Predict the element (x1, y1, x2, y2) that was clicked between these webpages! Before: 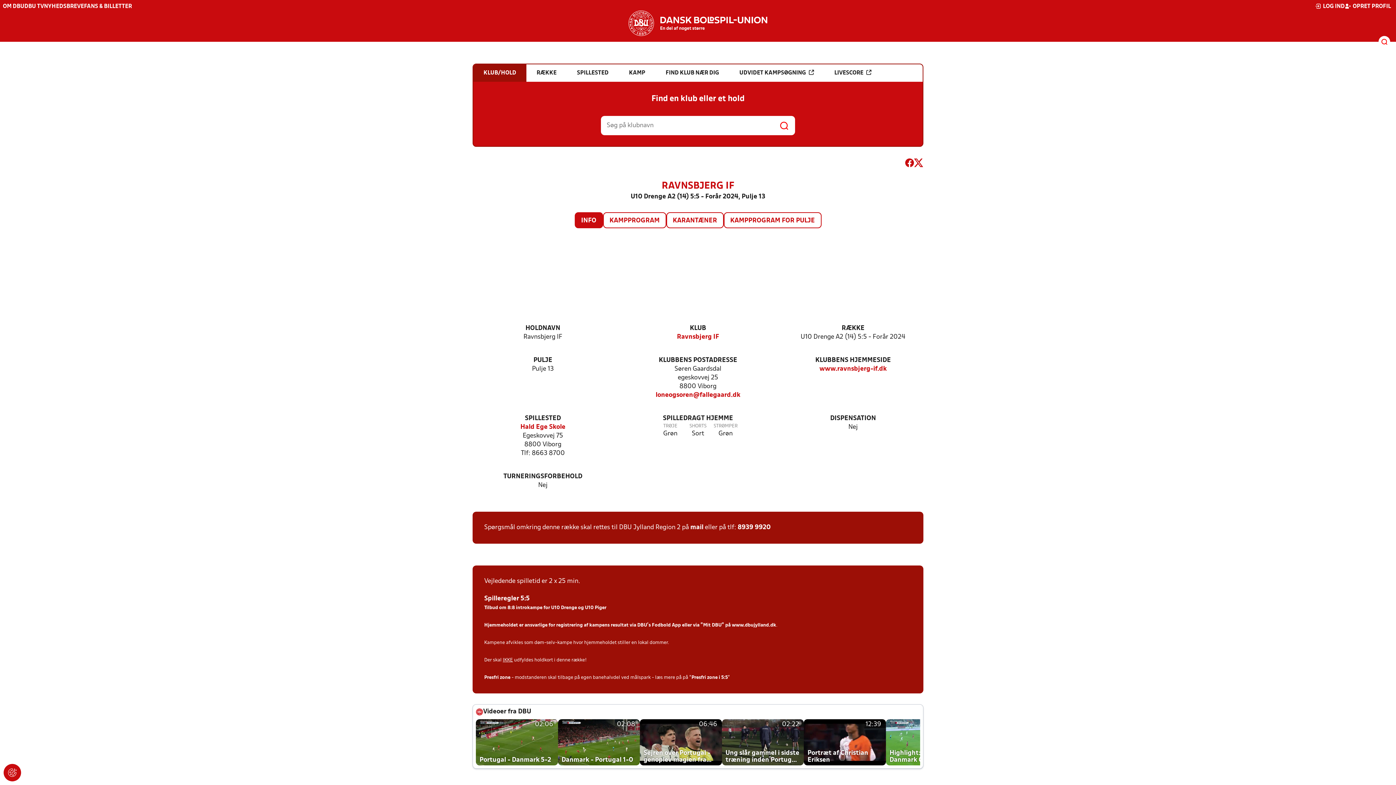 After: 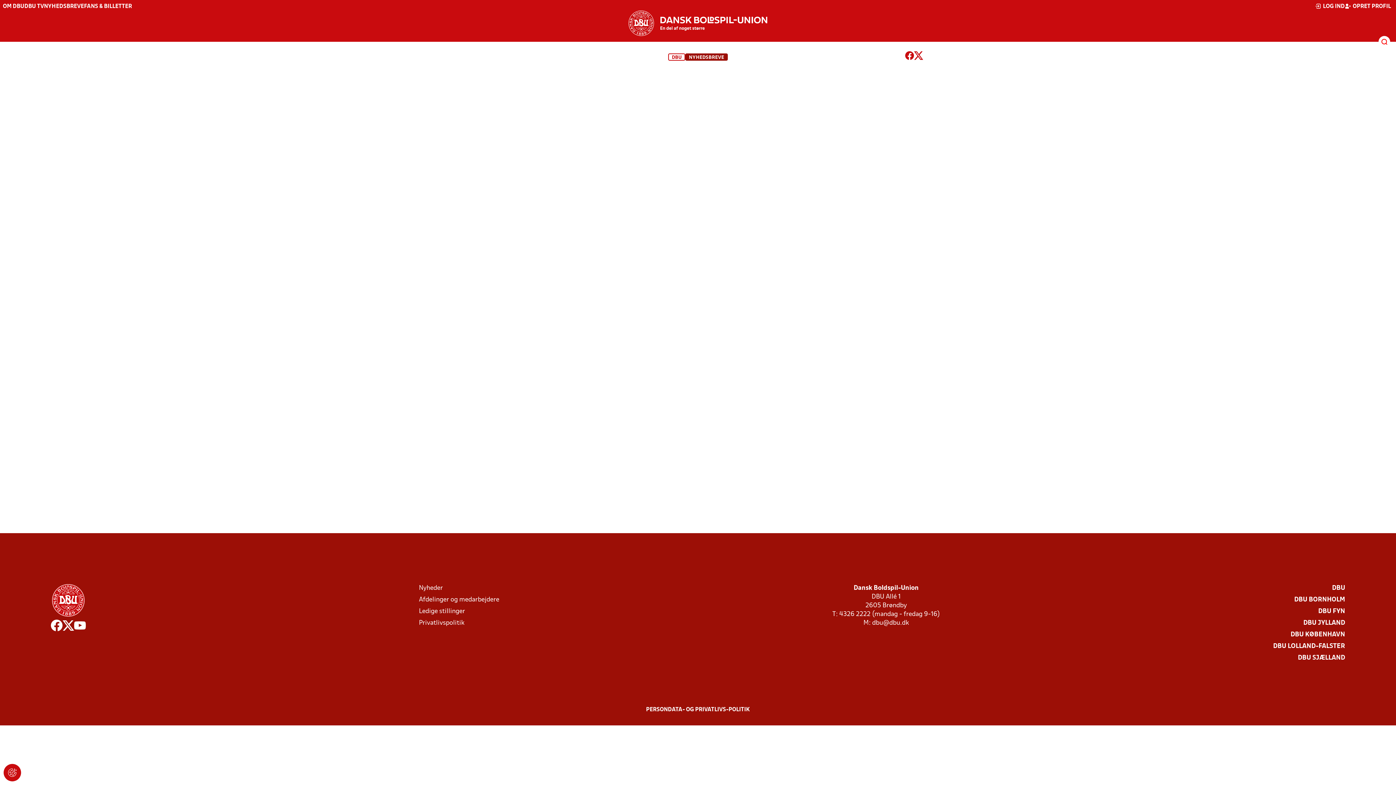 Action: label: NYHEDSBREVE bbox: (44, 4, 84, 9)